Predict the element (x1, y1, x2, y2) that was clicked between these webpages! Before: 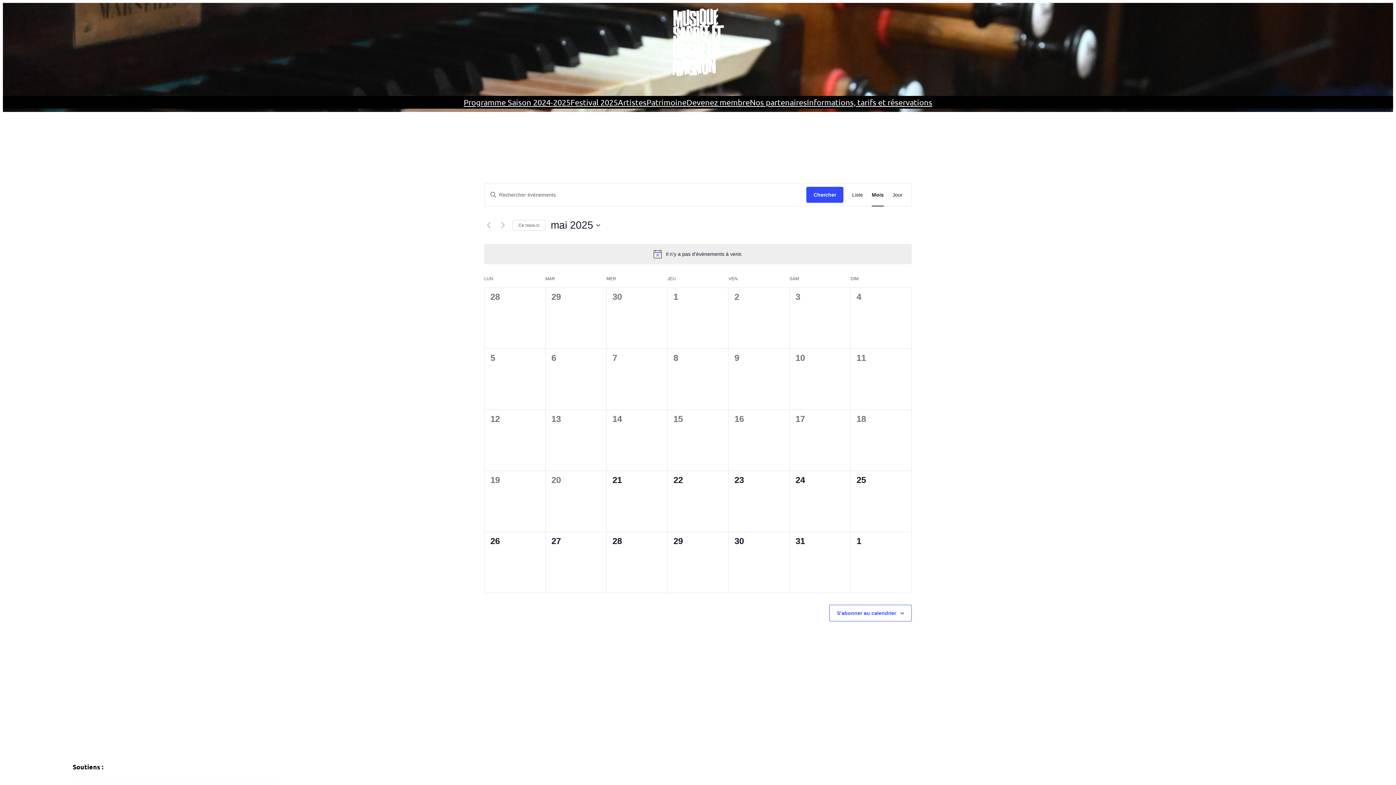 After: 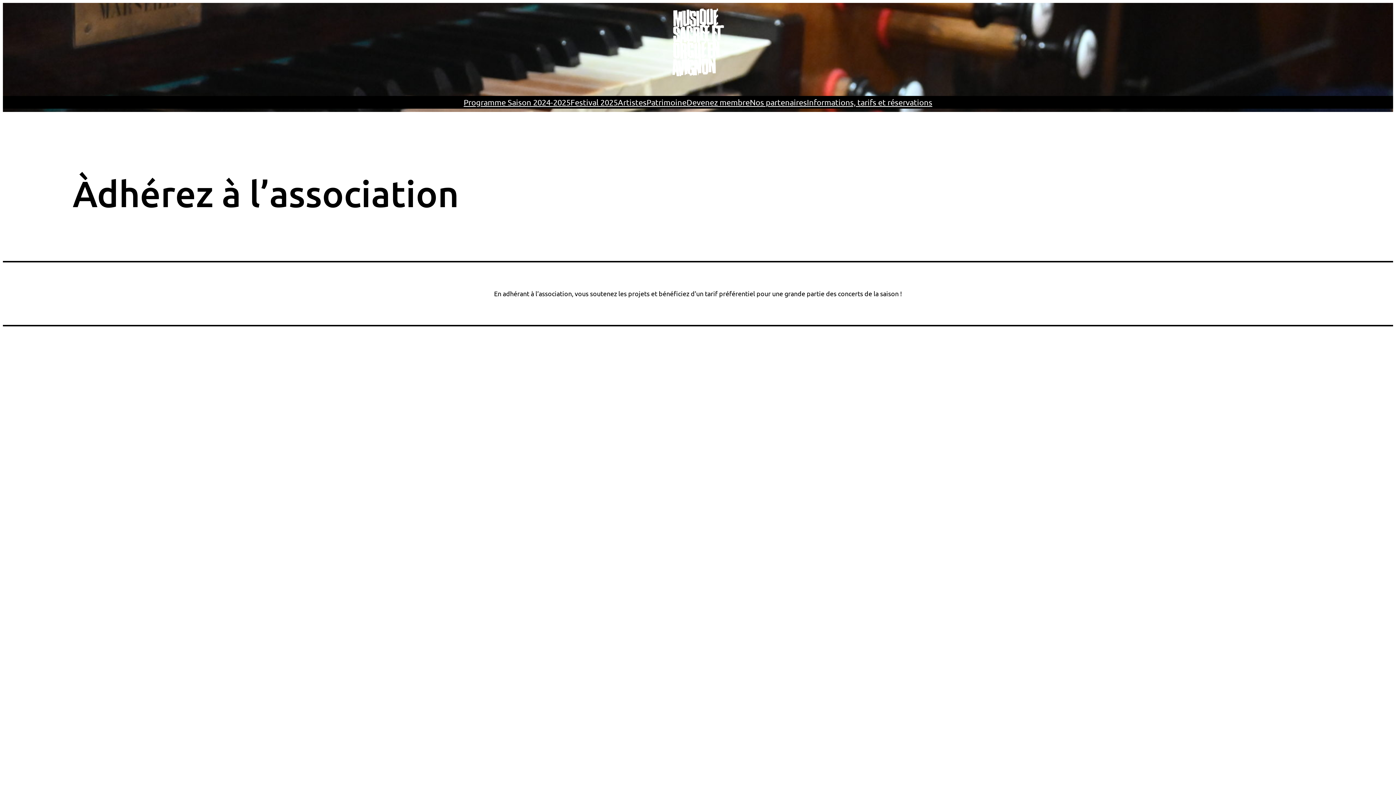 Action: label: Devenez membre bbox: (686, 96, 750, 108)